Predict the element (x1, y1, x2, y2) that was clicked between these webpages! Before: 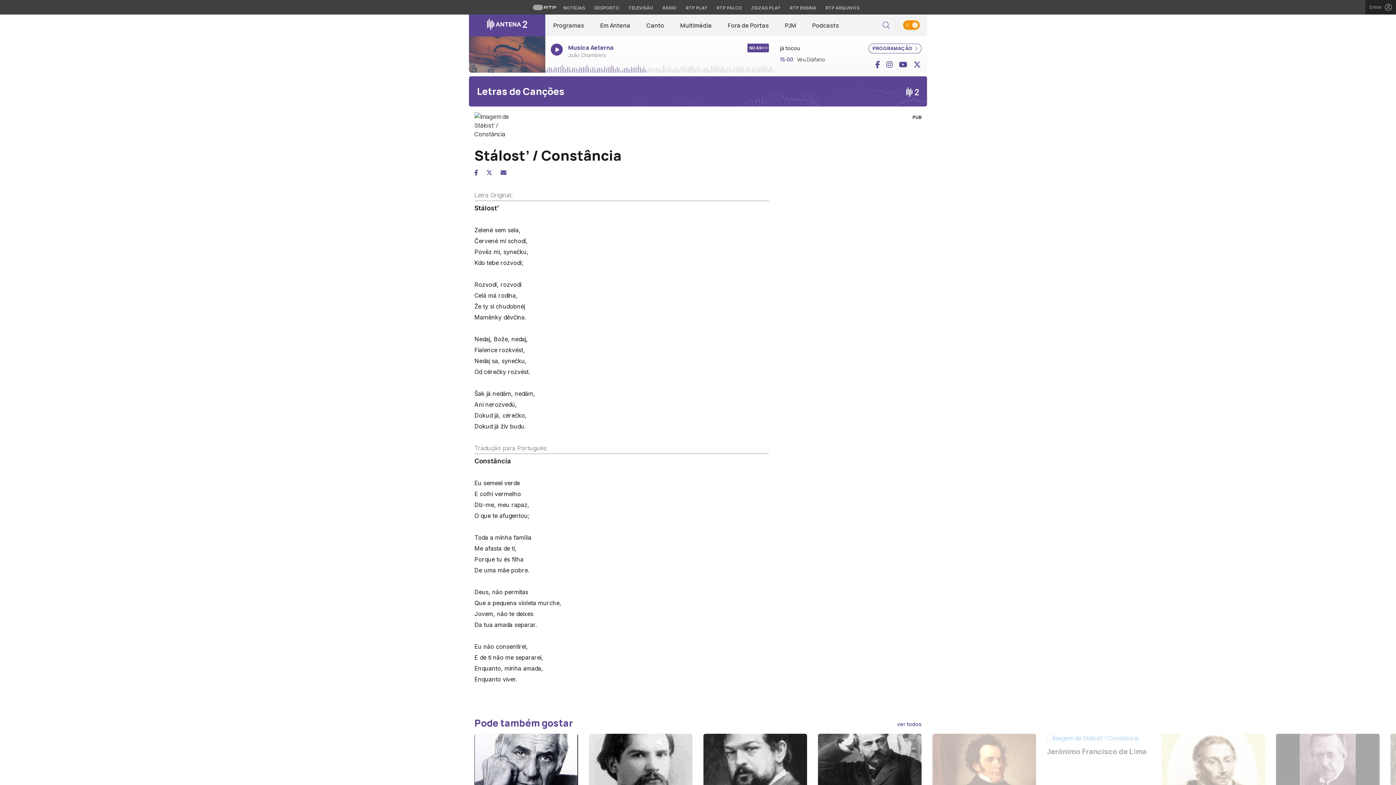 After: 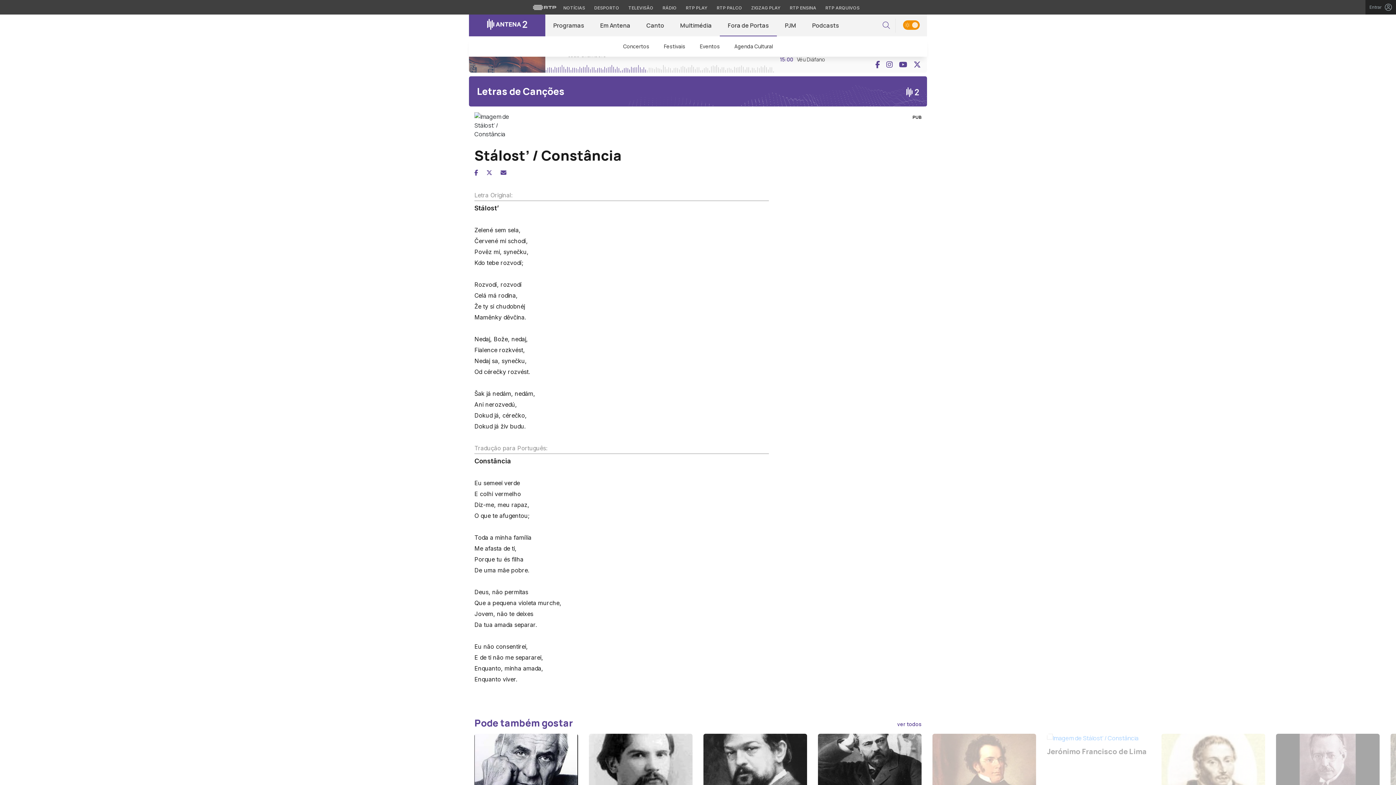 Action: label: Fora de Portas bbox: (720, 14, 777, 36)